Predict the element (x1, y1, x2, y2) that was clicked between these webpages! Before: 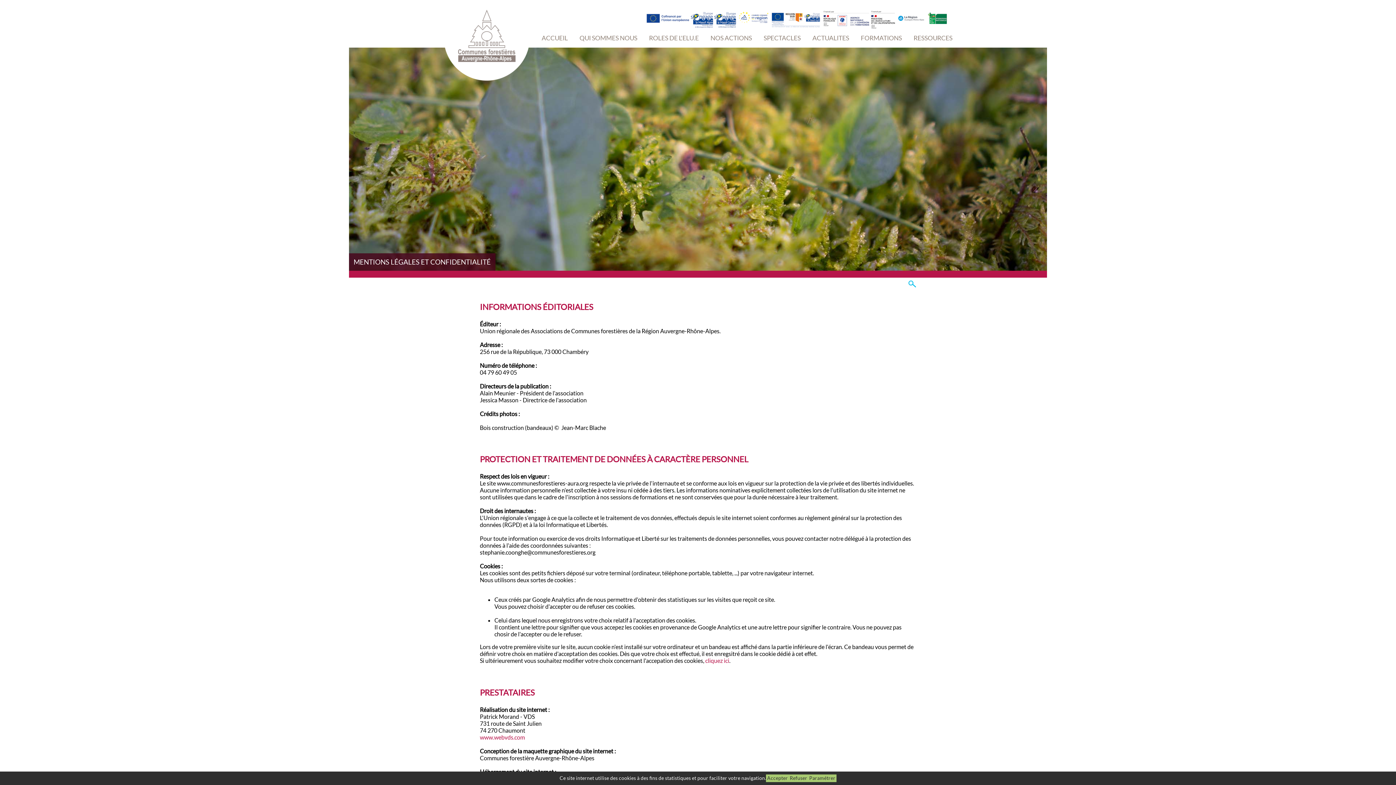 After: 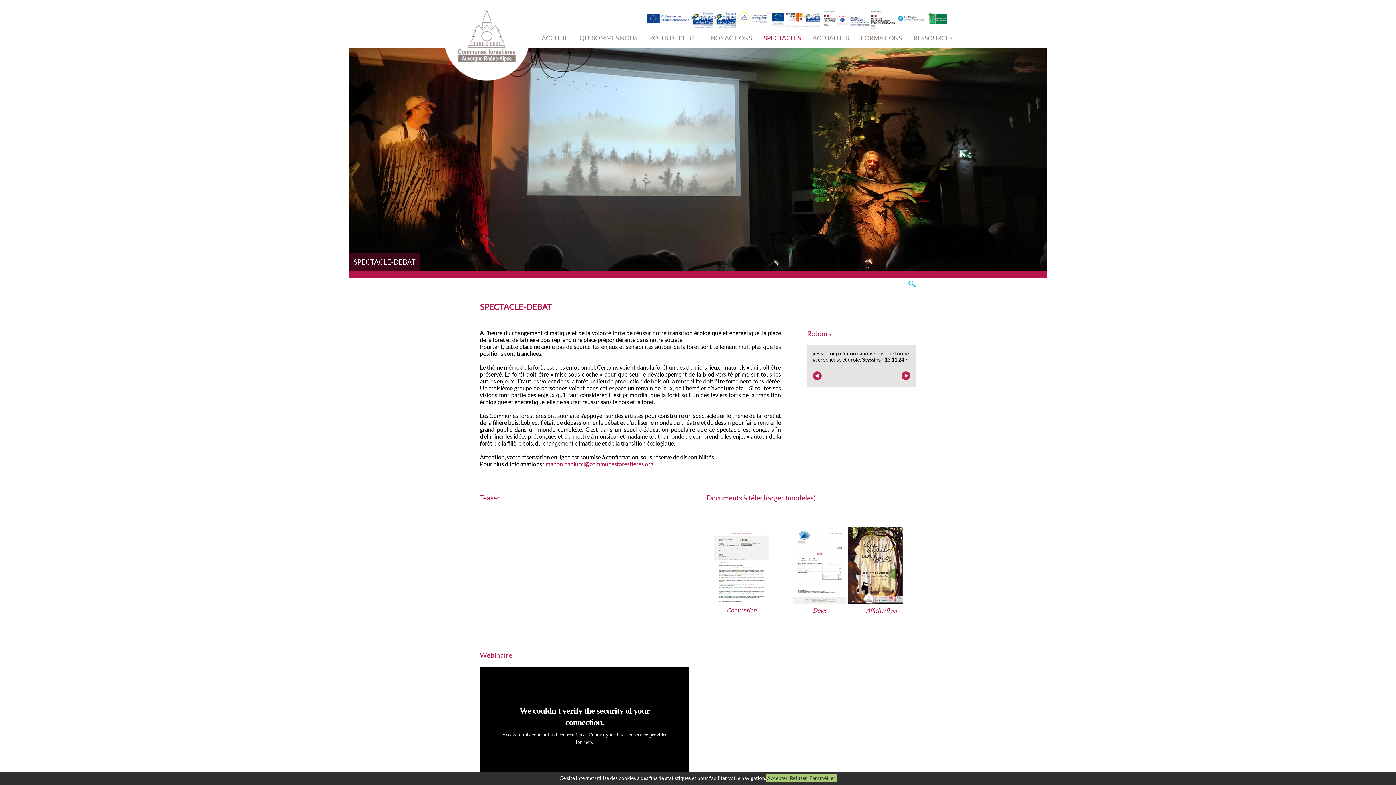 Action: bbox: (763, 34, 800, 41) label: SPECTACLES